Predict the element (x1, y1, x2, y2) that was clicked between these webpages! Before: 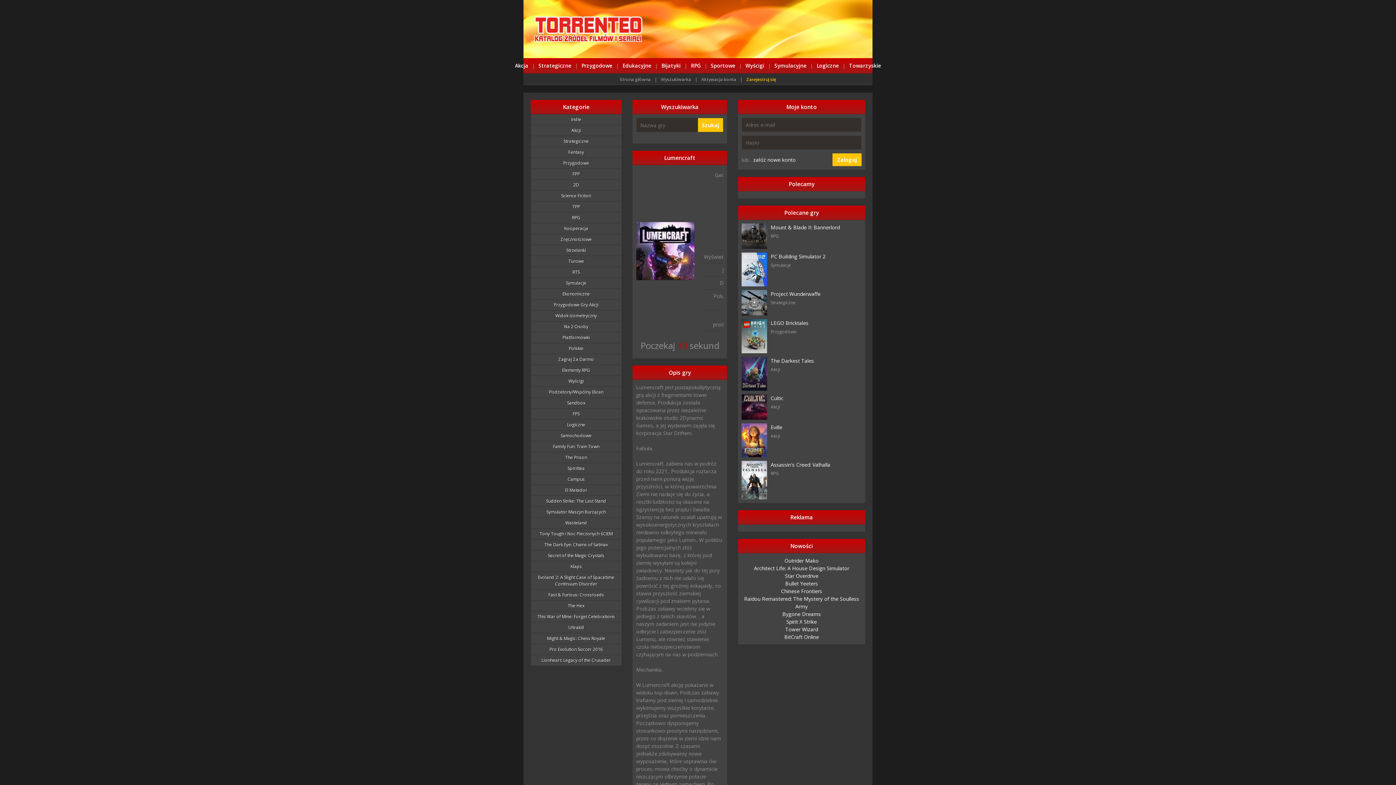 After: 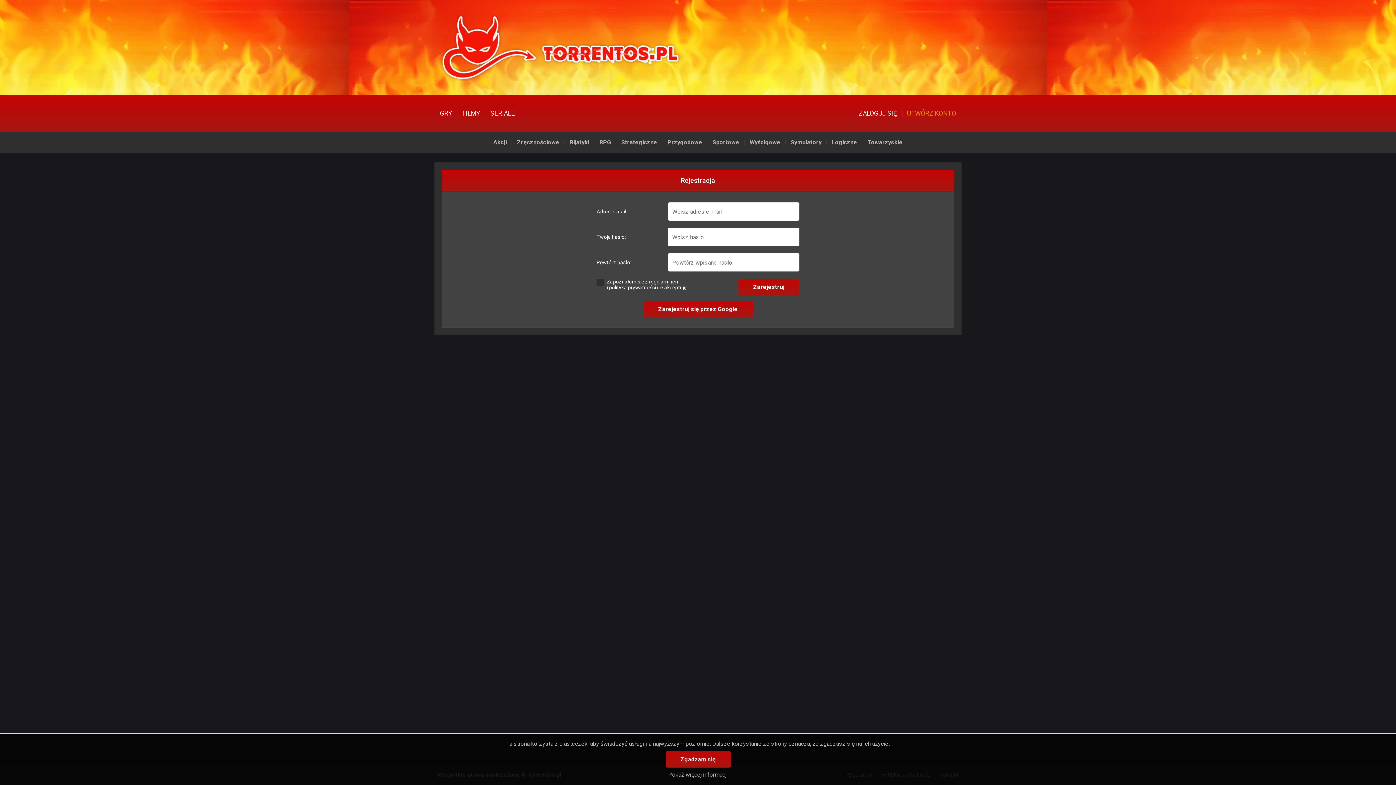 Action: bbox: (753, 156, 796, 163) label: załóż nowe konto